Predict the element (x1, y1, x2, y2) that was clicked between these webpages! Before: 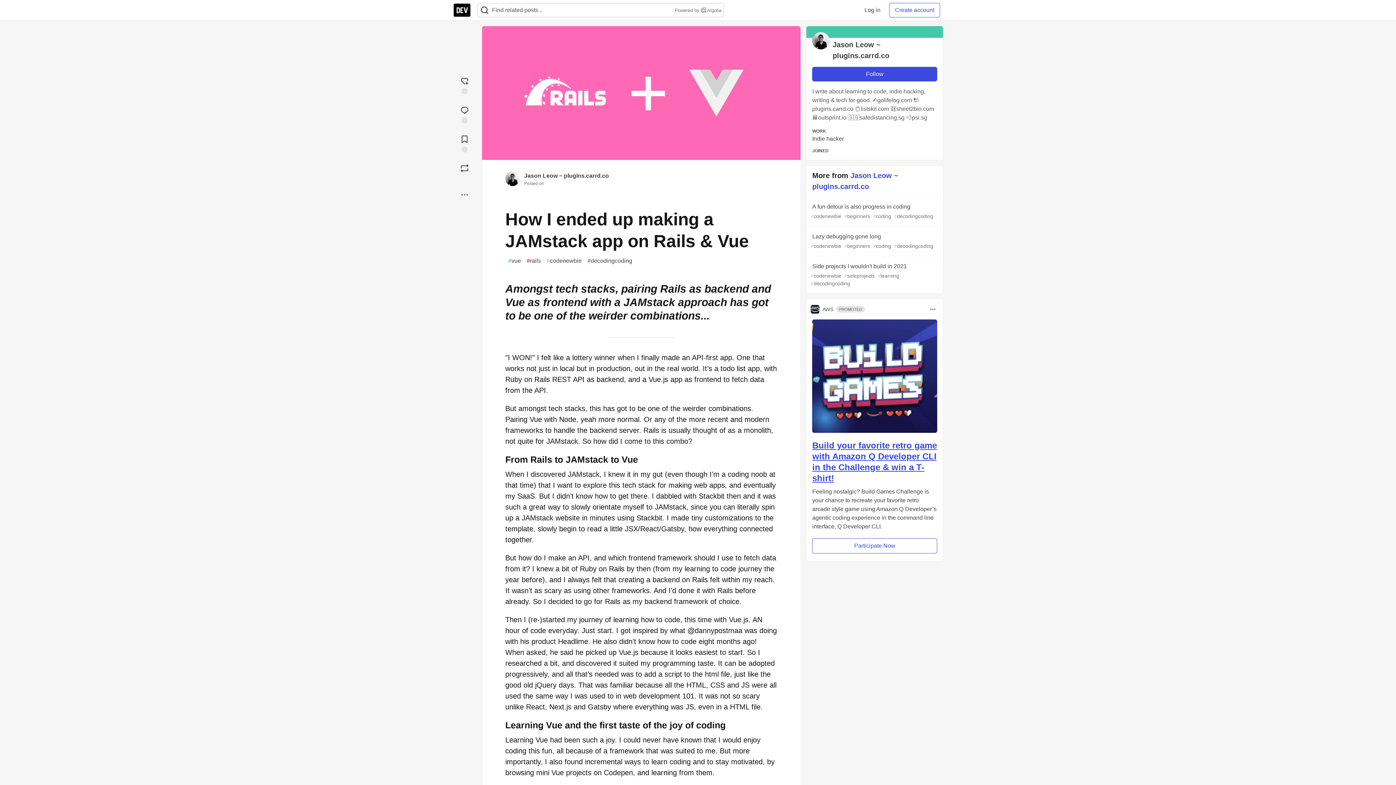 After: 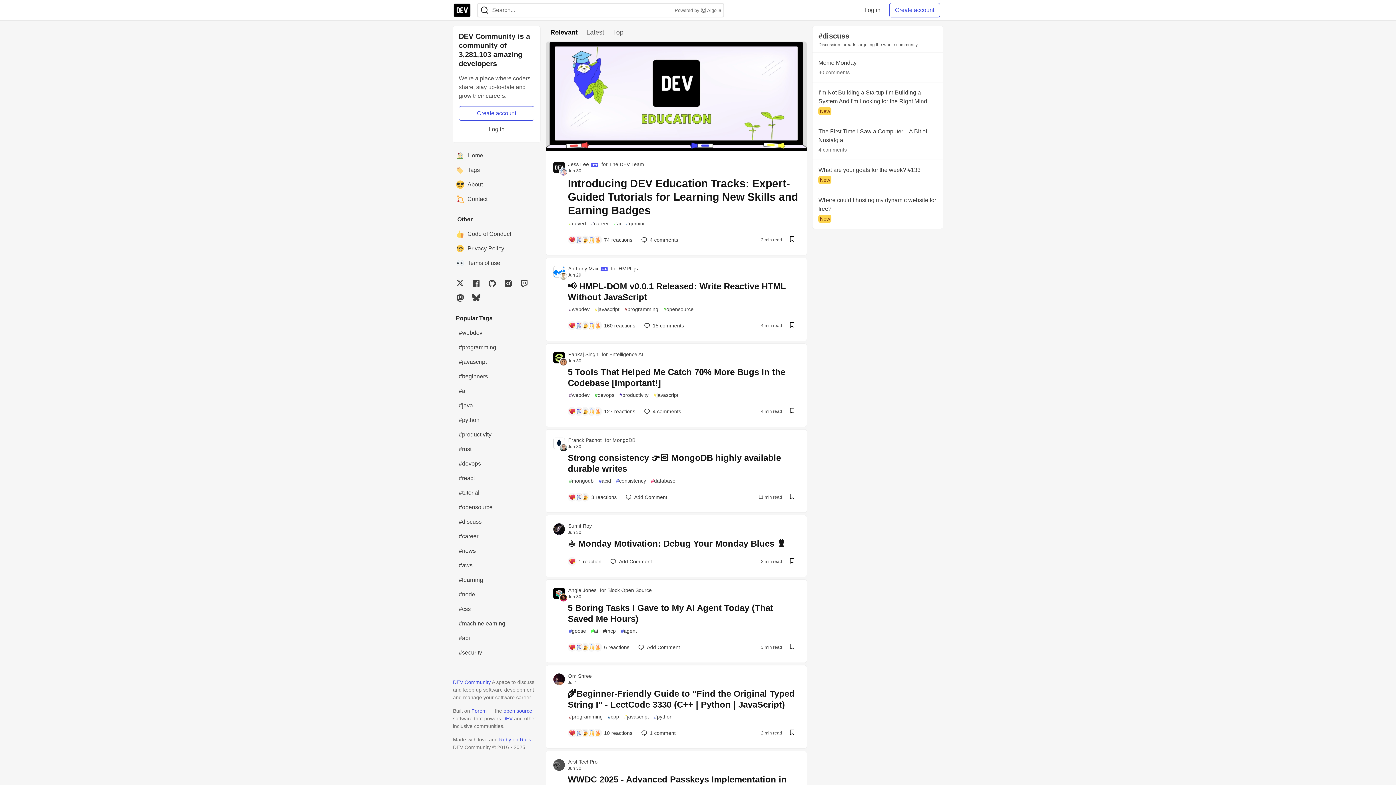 Action: bbox: (453, 2, 471, 17) label: DEV Community Home